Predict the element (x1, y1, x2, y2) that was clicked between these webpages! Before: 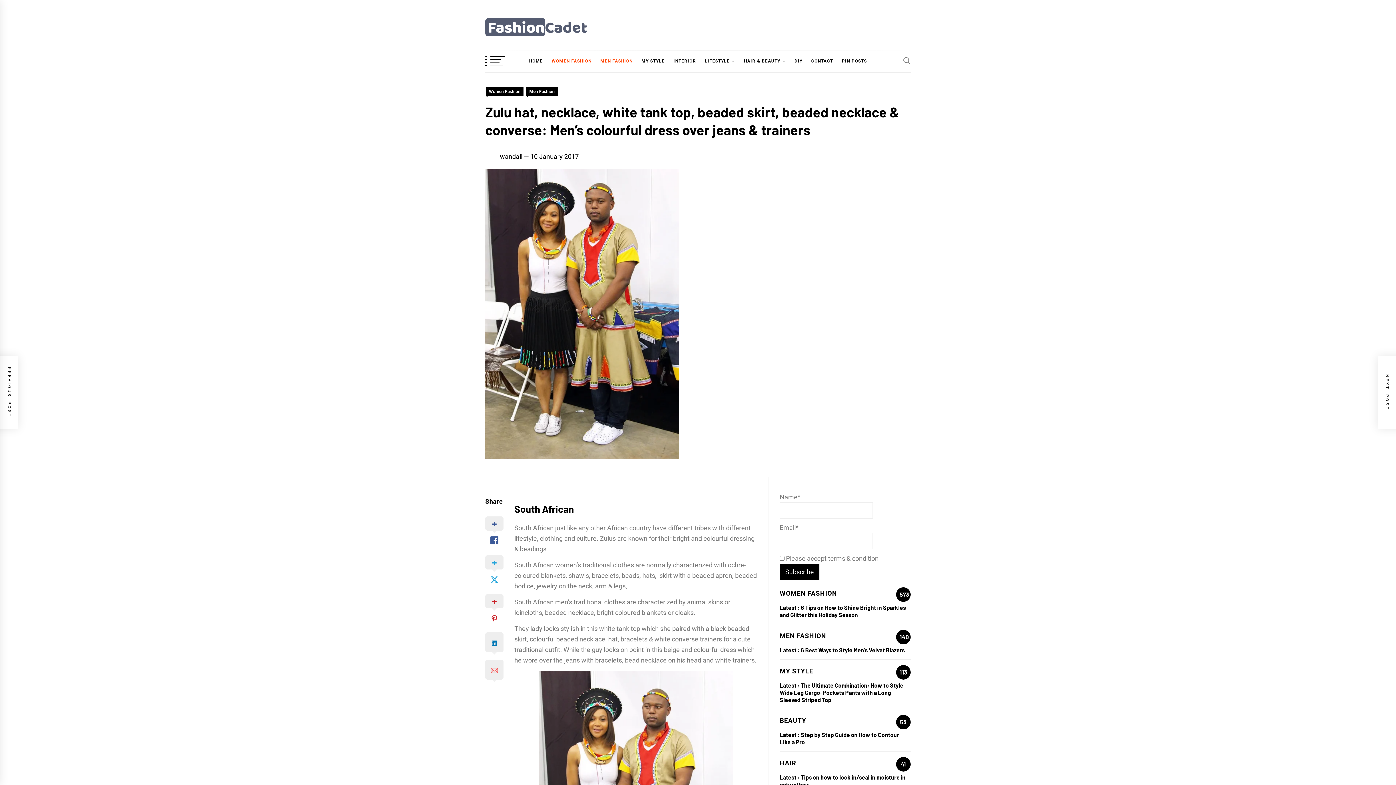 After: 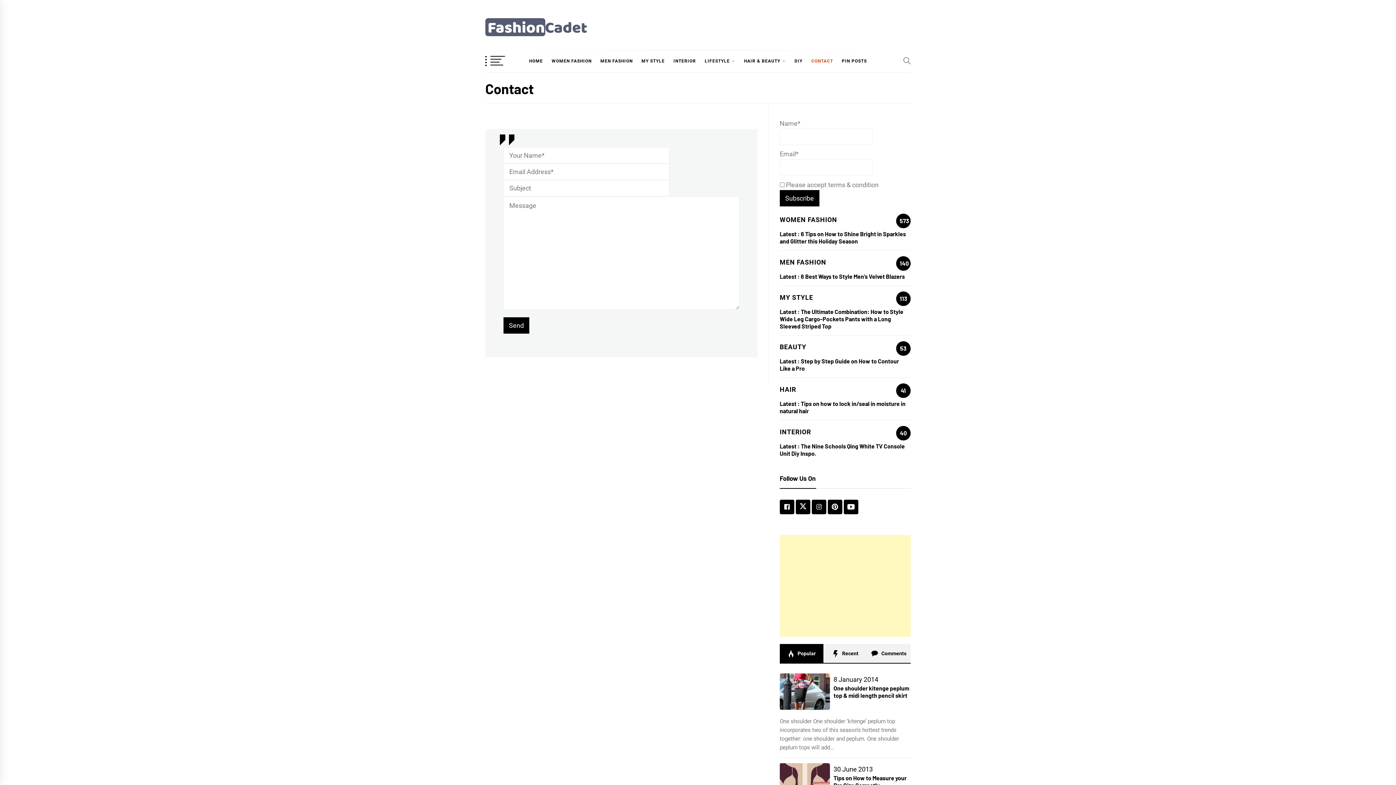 Action: bbox: (807, 50, 836, 72) label: CONTACT